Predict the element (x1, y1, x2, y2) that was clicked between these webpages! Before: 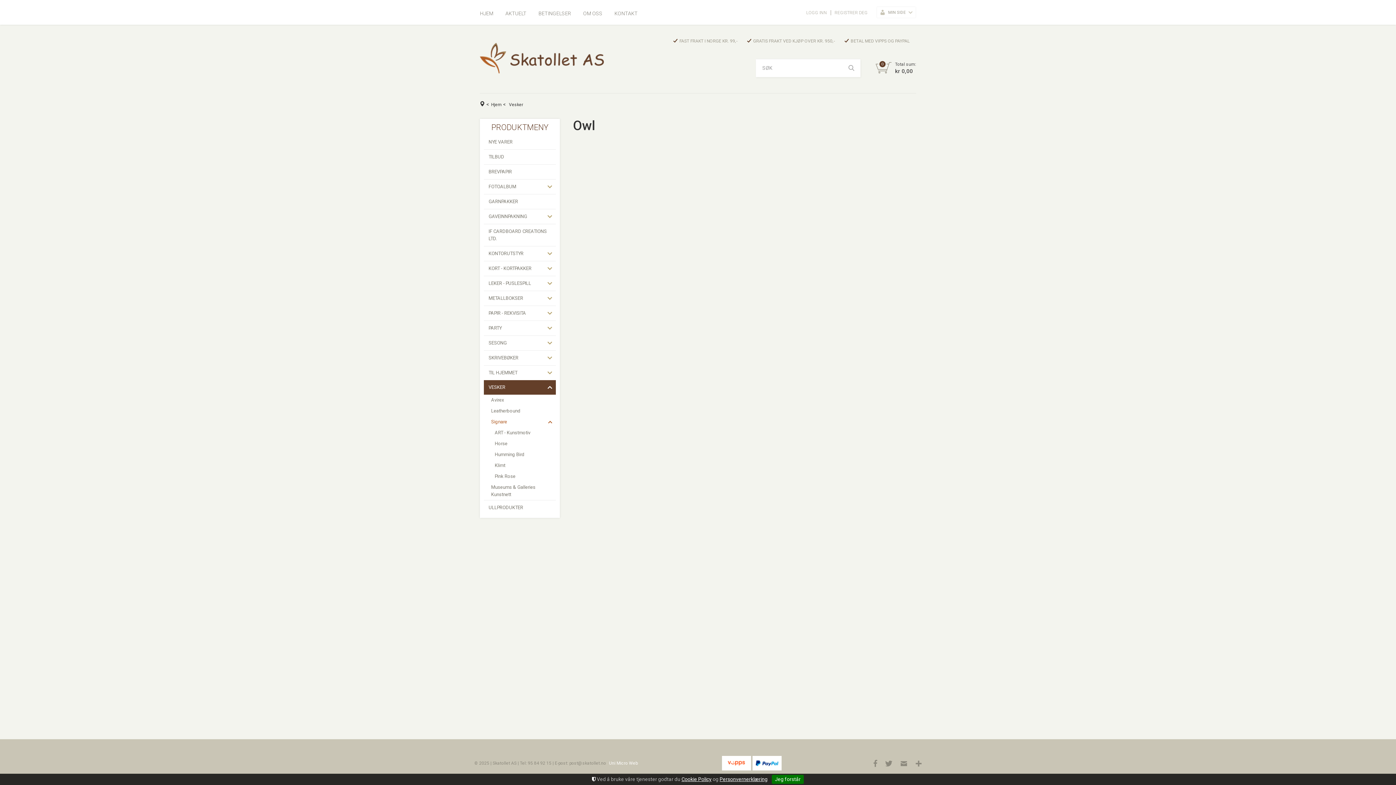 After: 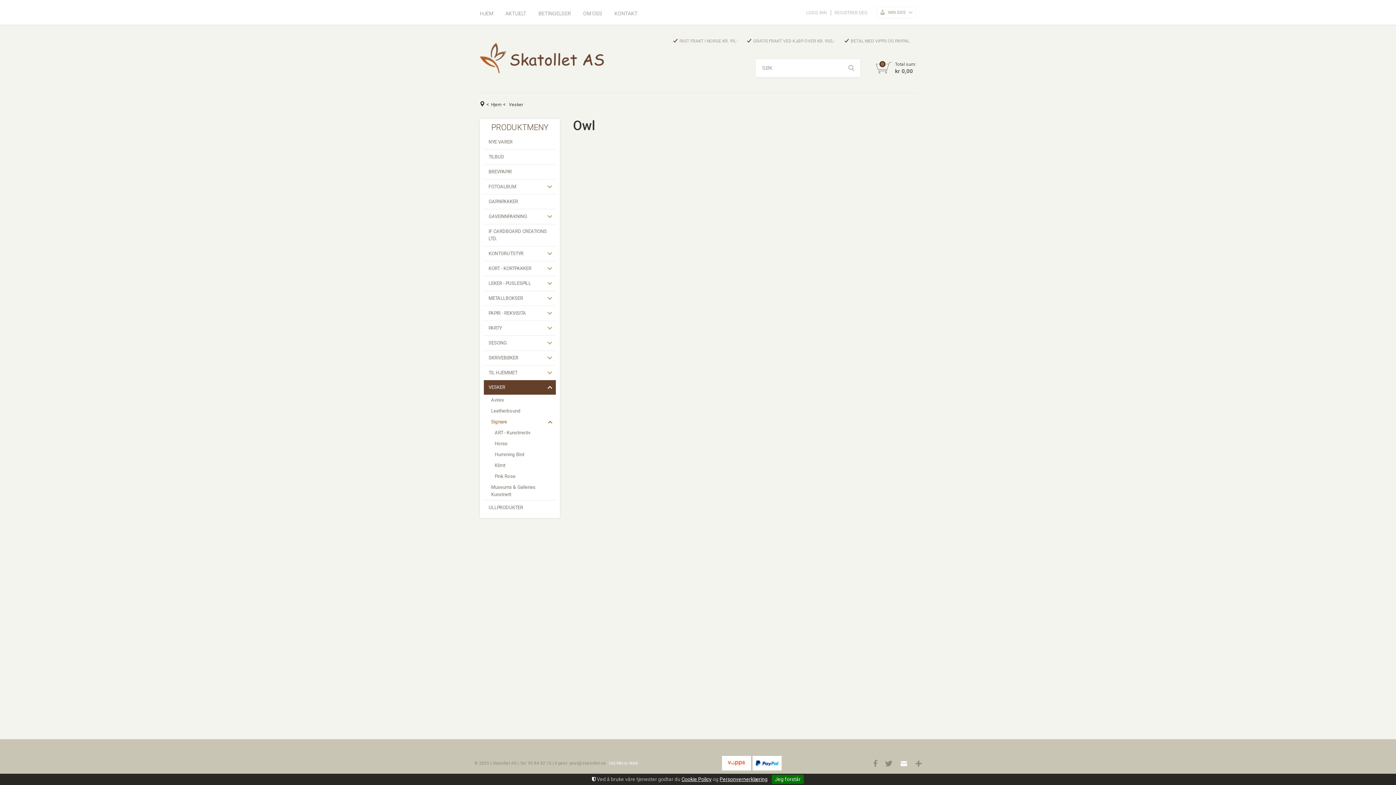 Action: bbox: (900, 759, 908, 767)